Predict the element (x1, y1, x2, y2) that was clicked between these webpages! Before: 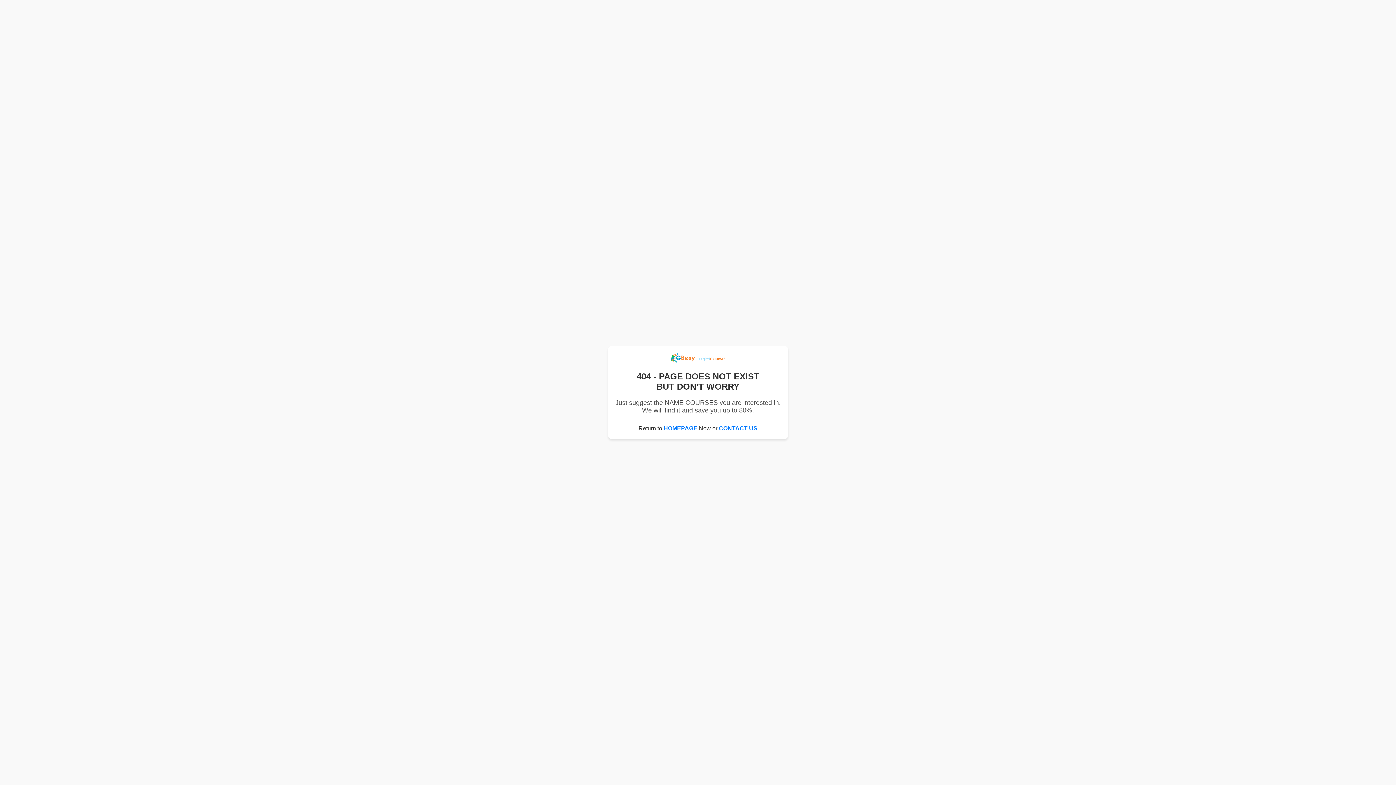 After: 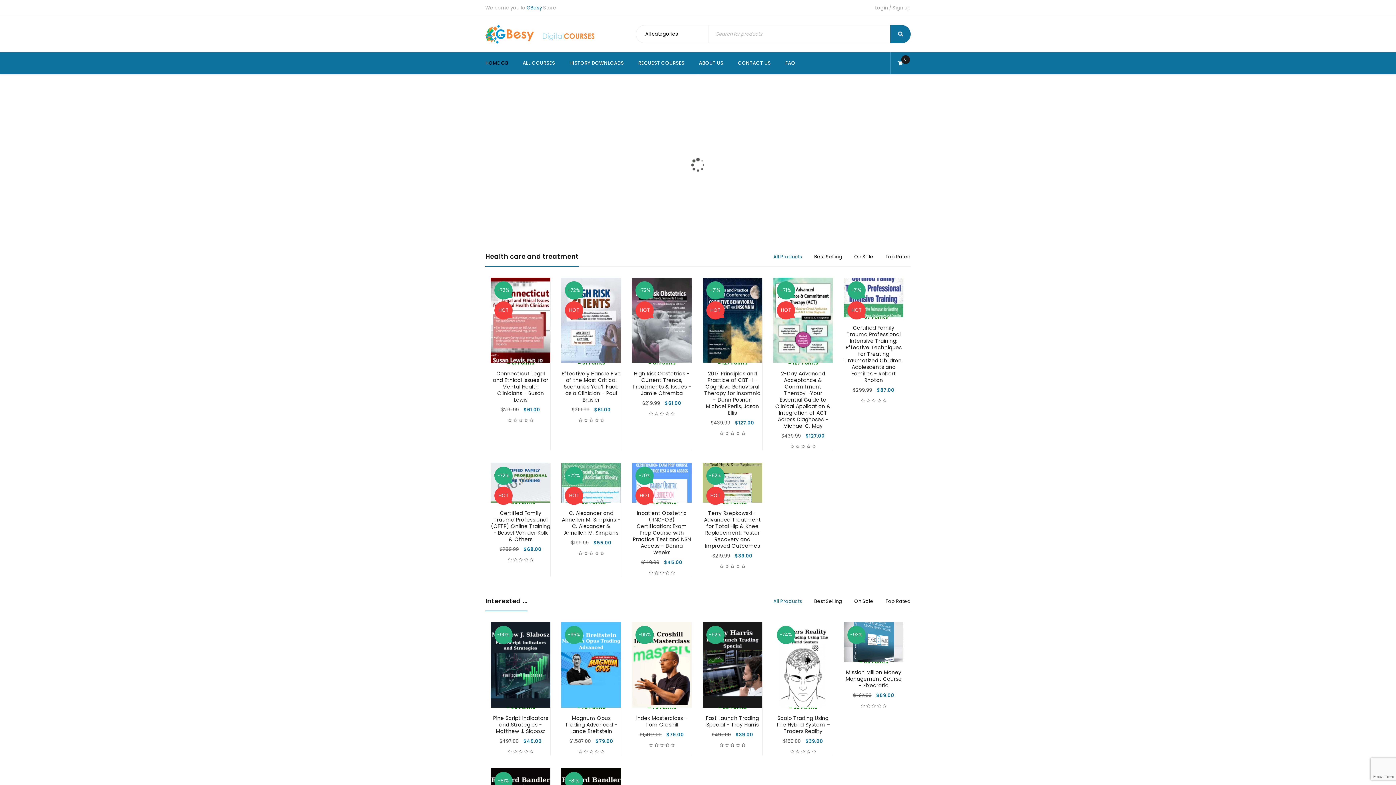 Action: bbox: (670, 365, 725, 371)